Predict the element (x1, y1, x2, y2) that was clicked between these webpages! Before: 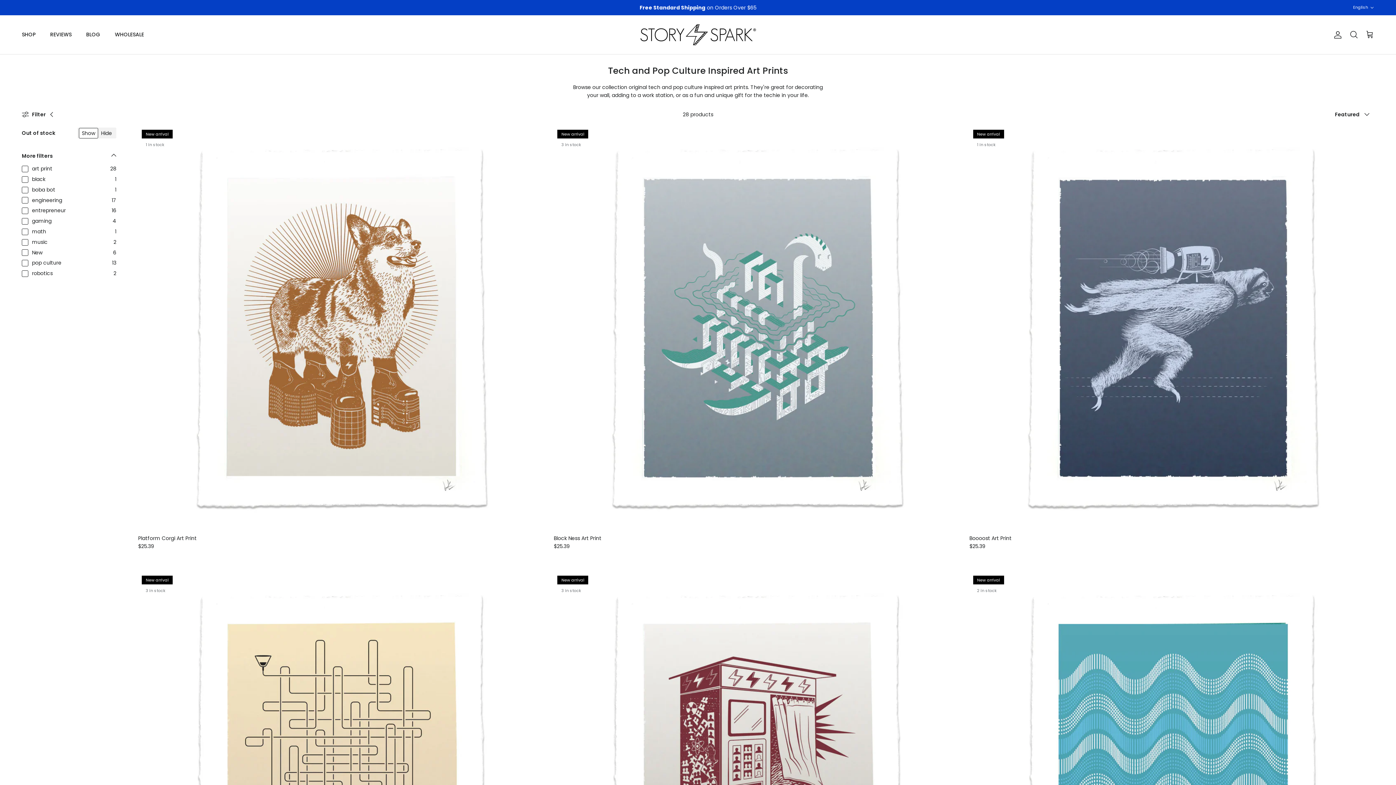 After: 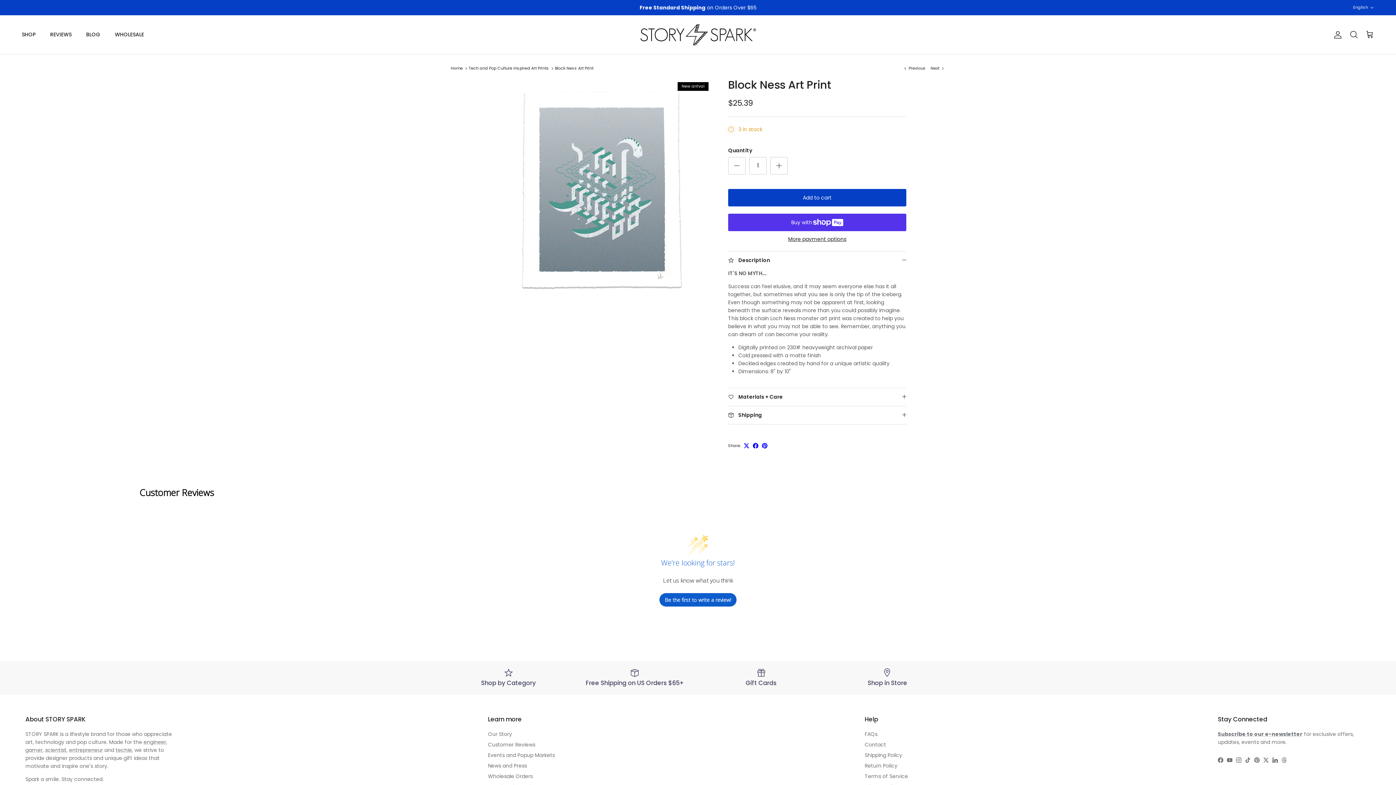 Action: label: Block Ness Art Print
$25.39 bbox: (553, 534, 958, 550)